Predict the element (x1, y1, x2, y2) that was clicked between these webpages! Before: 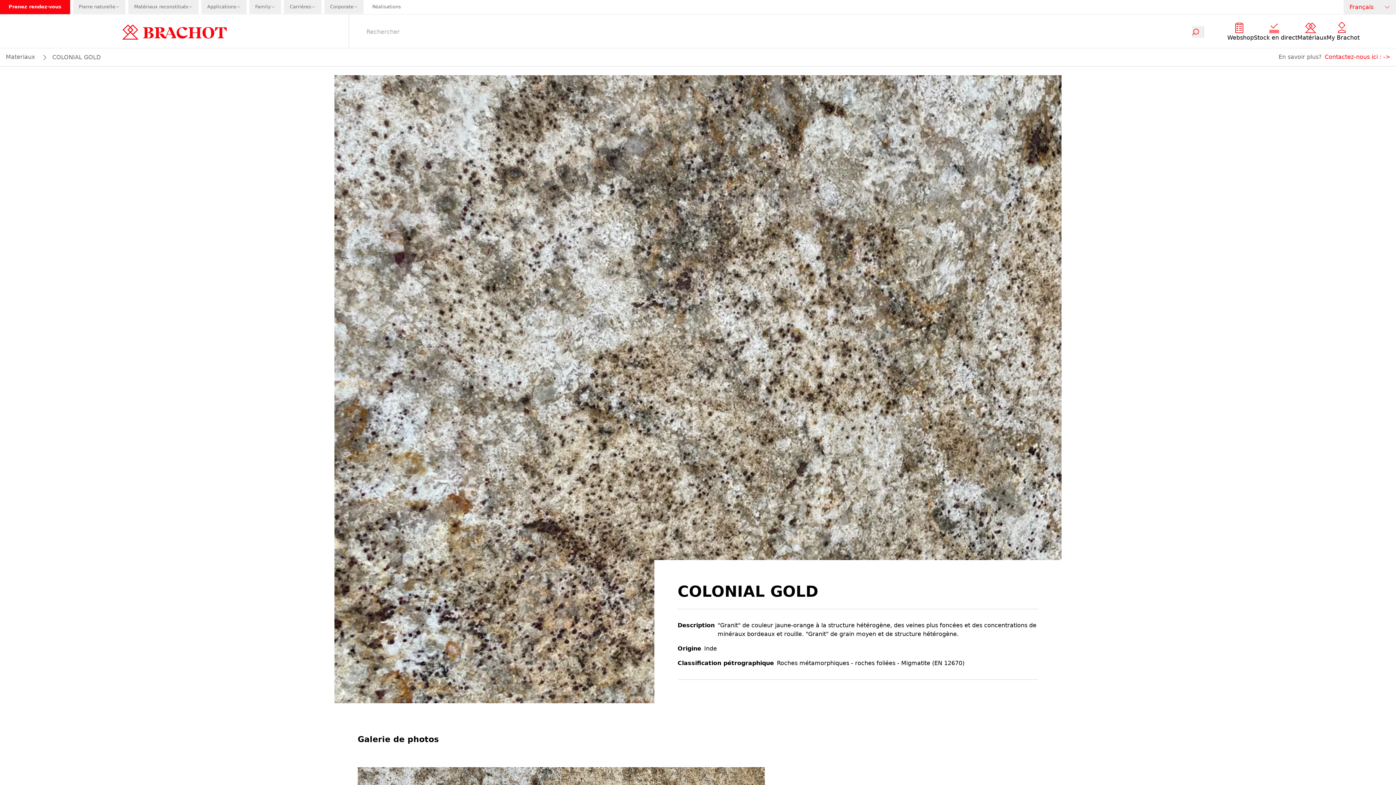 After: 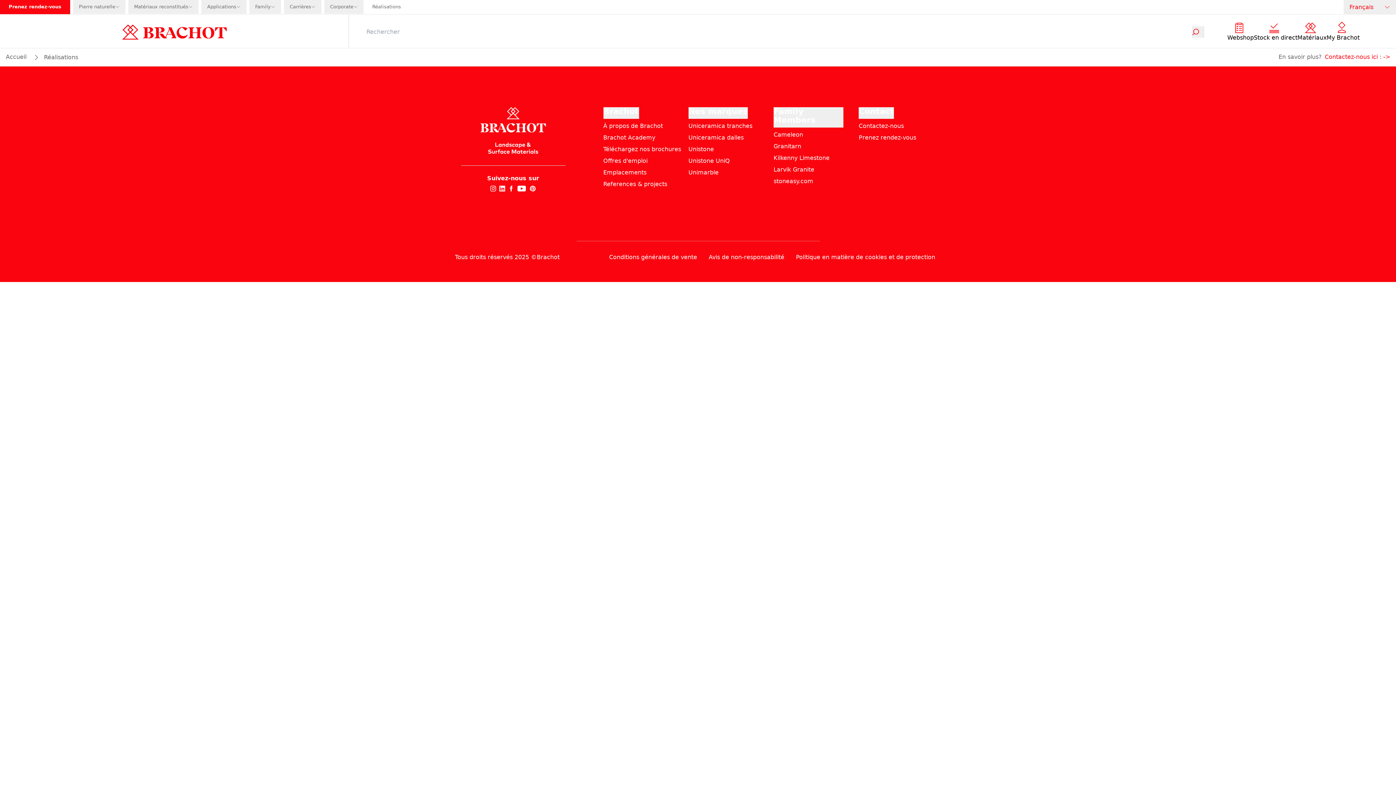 Action: bbox: (363, 0, 401, 14) label: Réalisations